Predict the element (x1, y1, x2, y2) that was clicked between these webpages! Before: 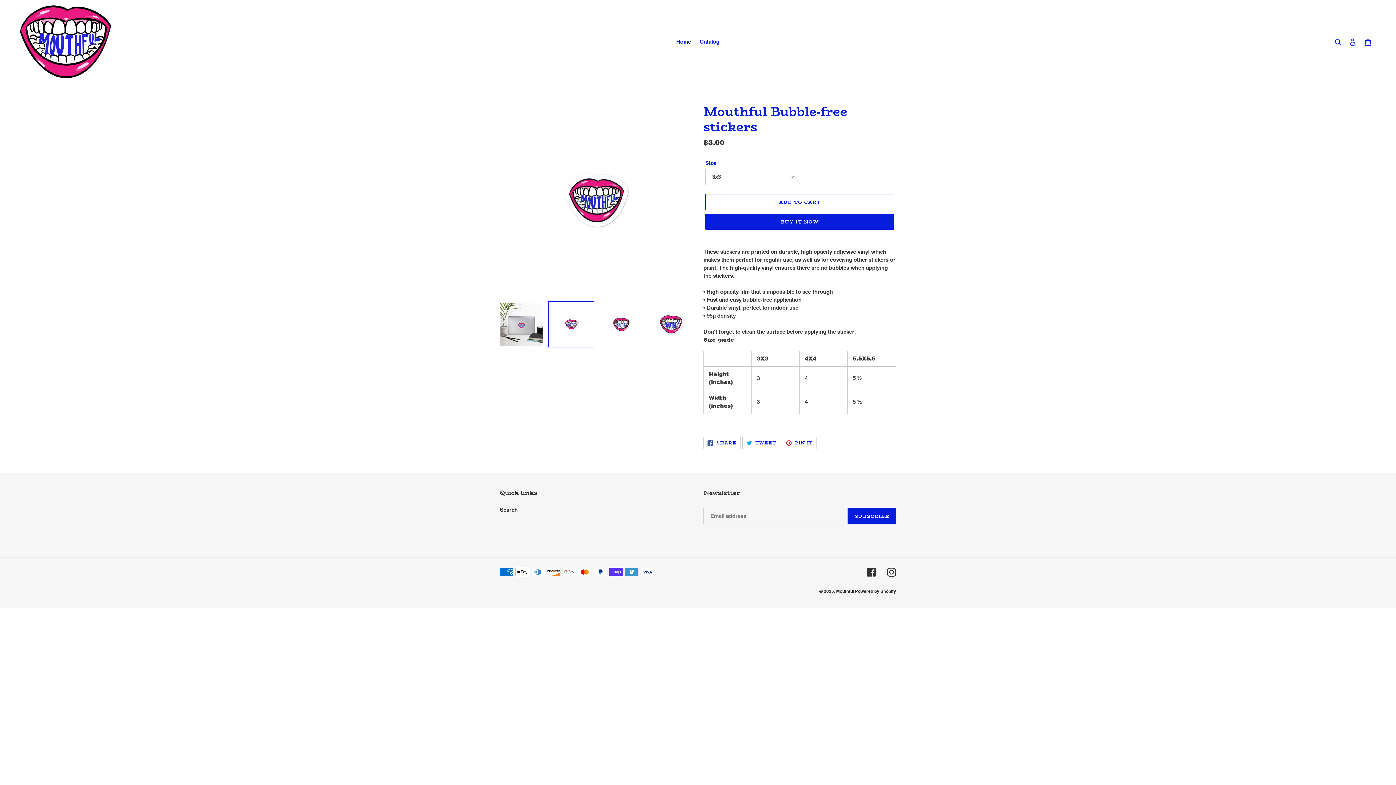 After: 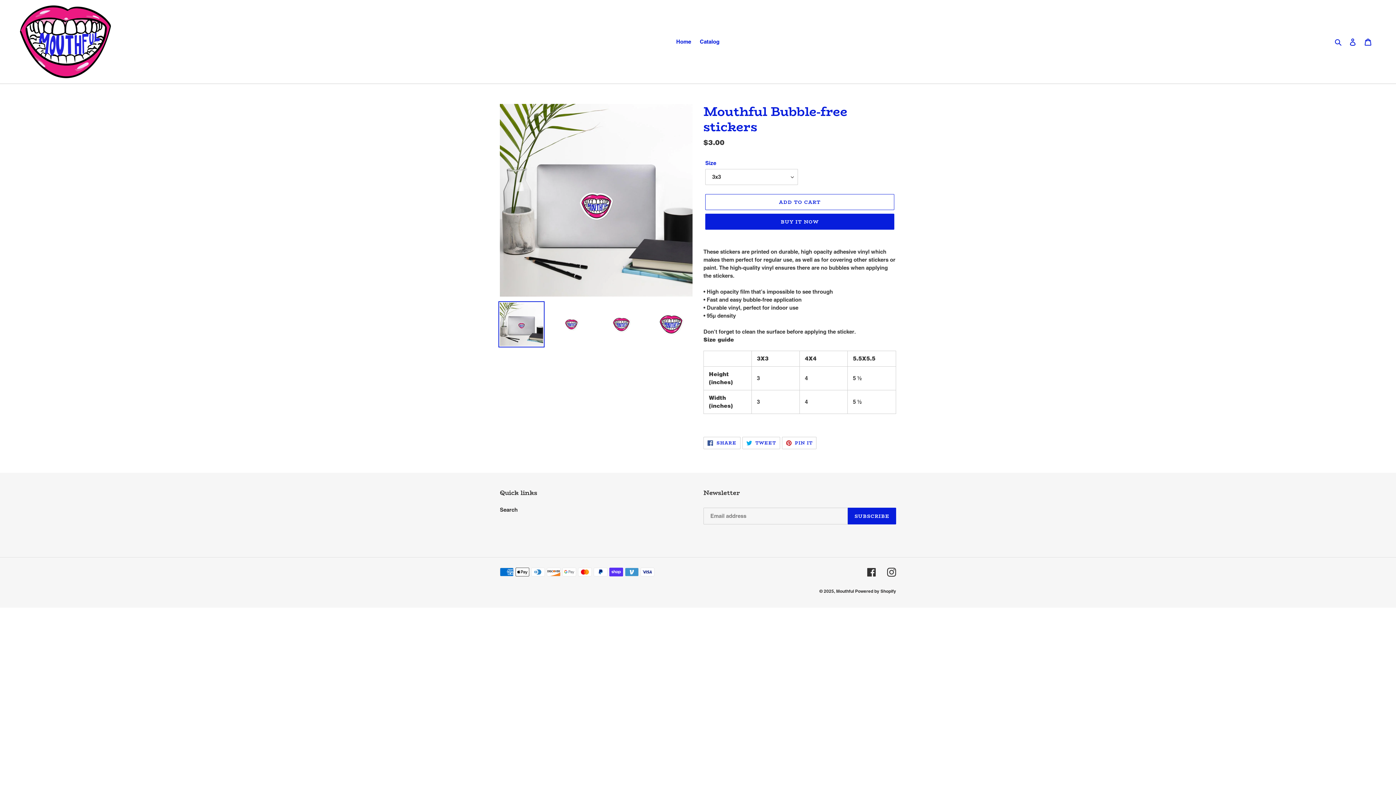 Action: bbox: (498, 301, 544, 347)